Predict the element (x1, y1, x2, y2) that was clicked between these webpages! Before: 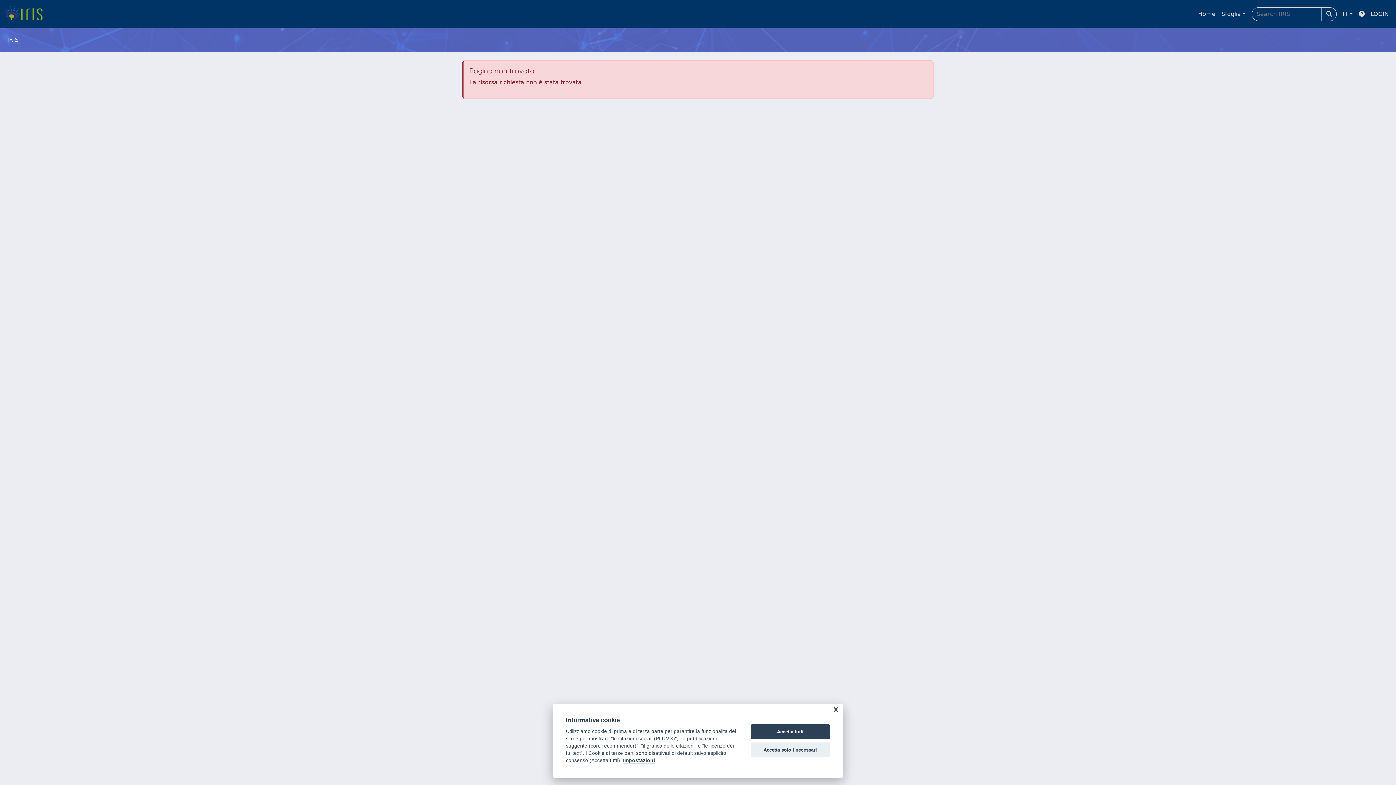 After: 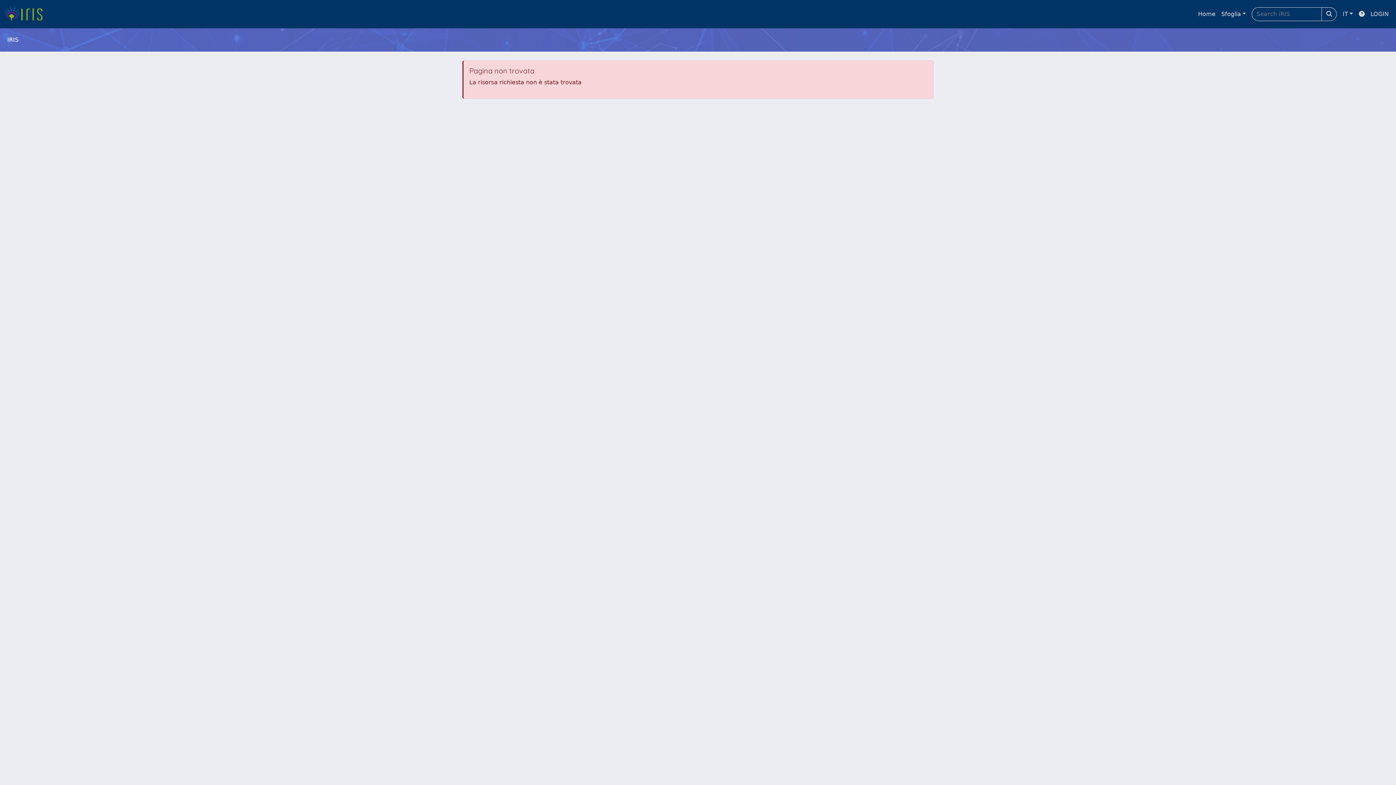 Action: label: Accetta tutti bbox: (750, 724, 830, 739)